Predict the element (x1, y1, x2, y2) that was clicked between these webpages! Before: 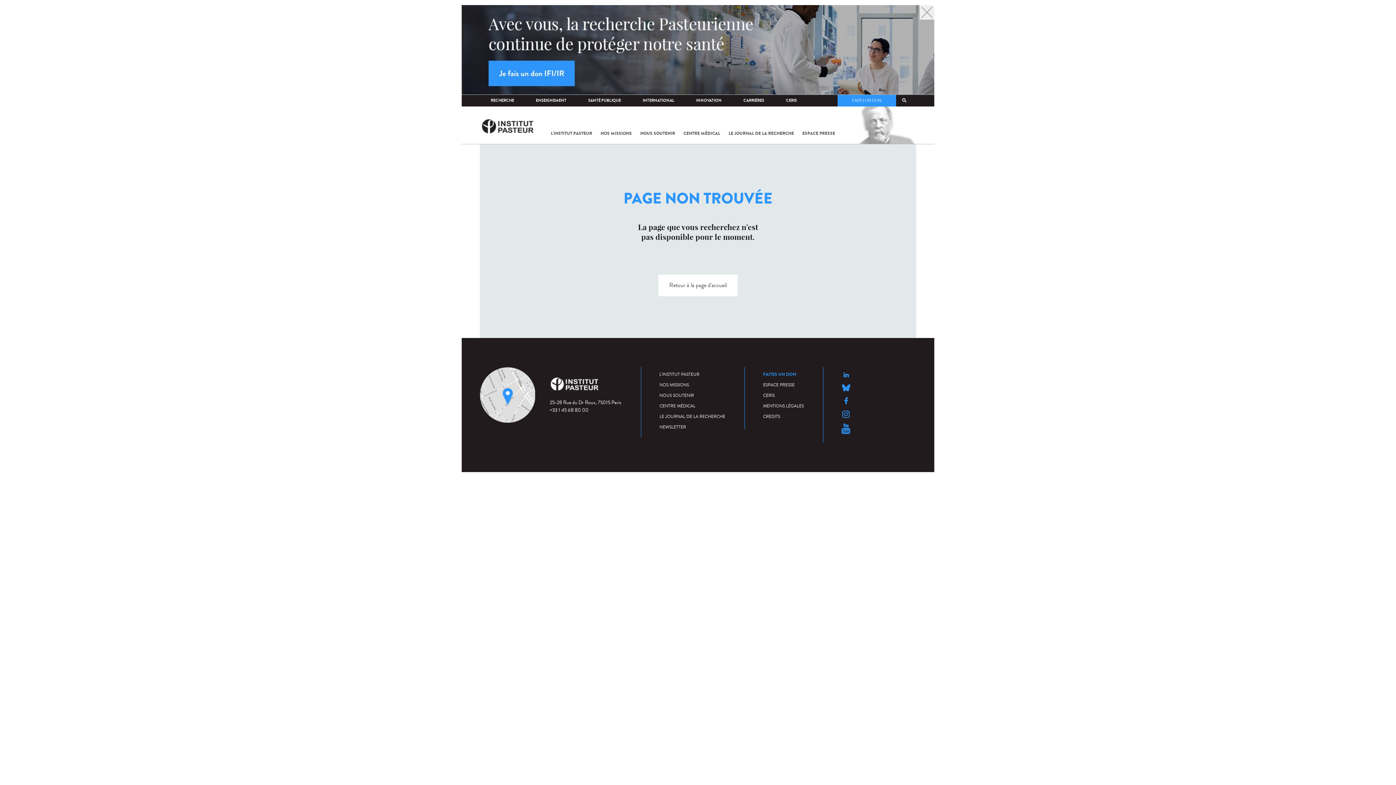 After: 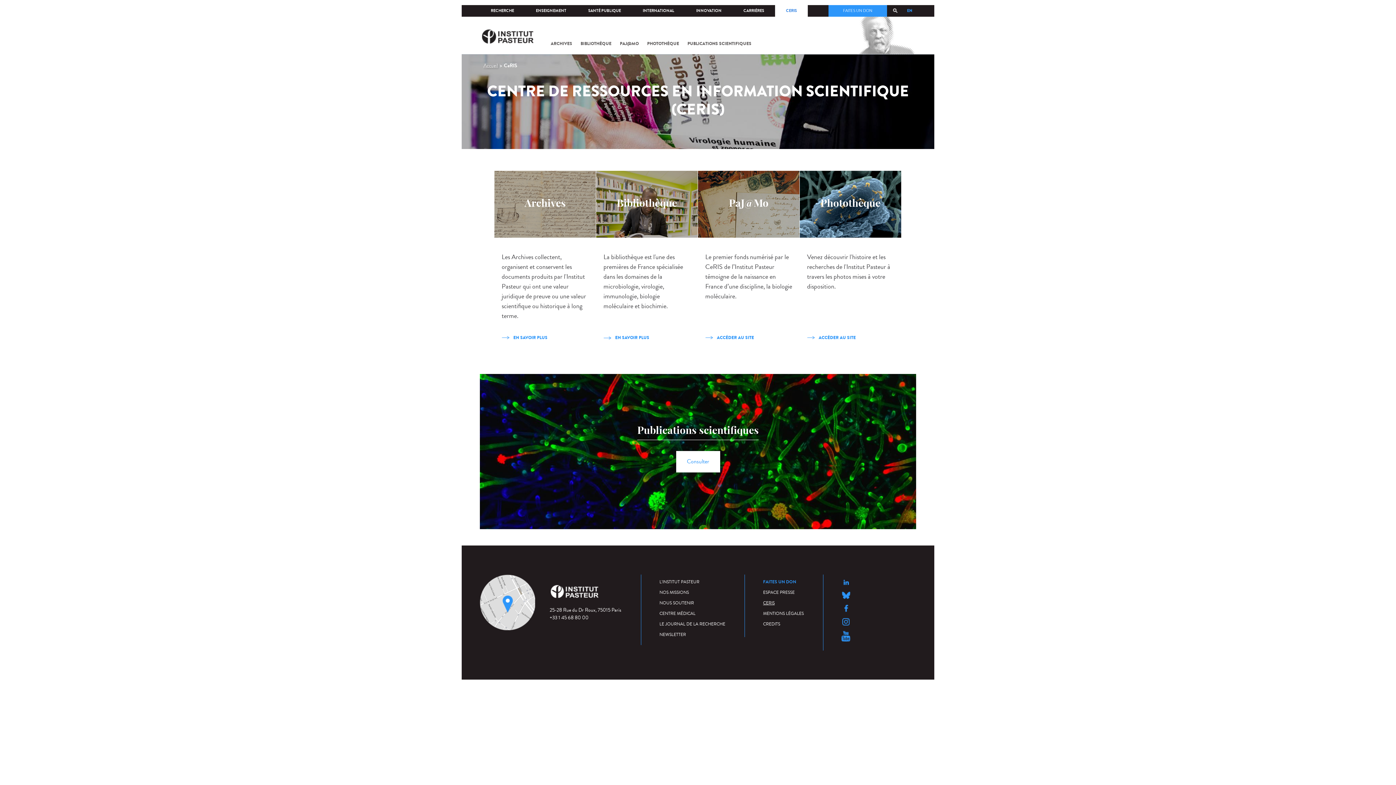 Action: label: CERIS bbox: (763, 392, 774, 398)